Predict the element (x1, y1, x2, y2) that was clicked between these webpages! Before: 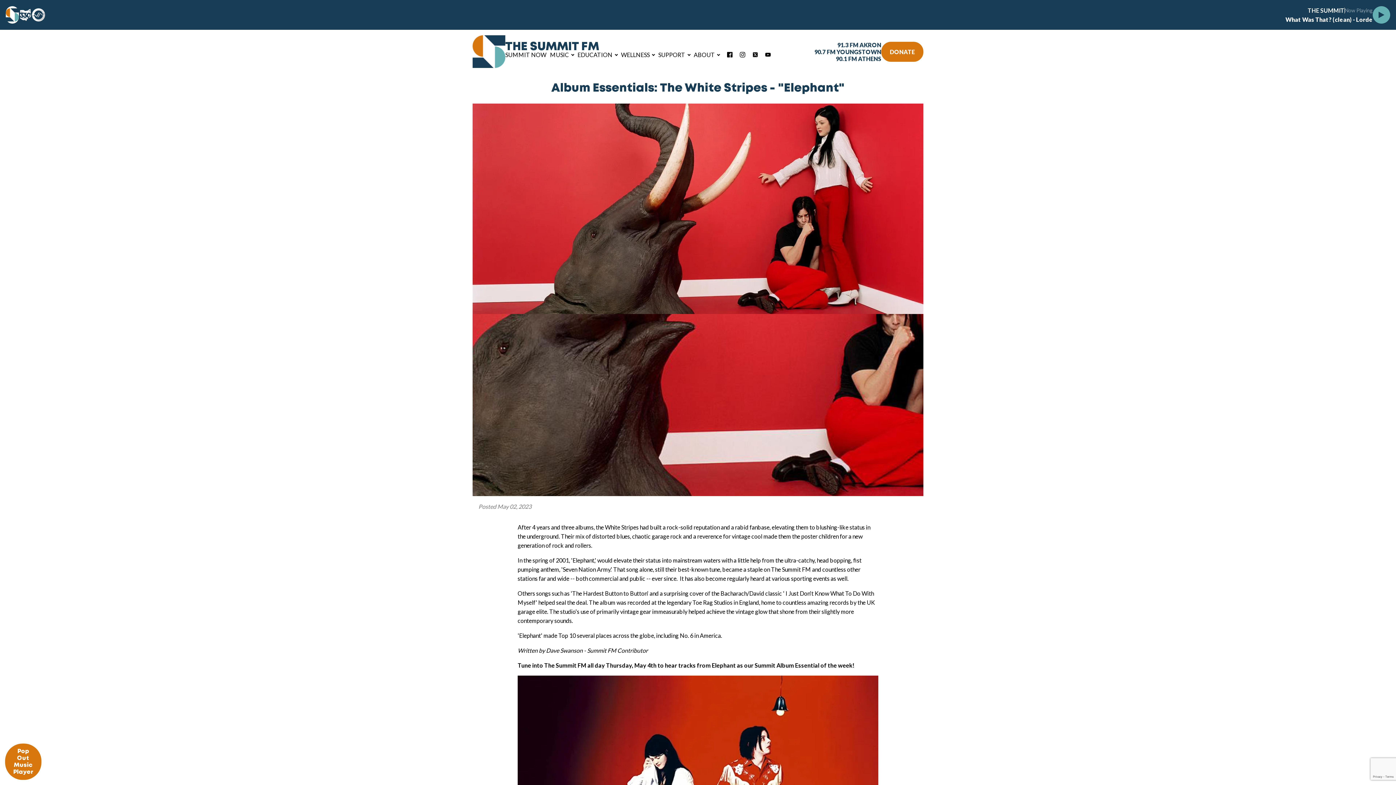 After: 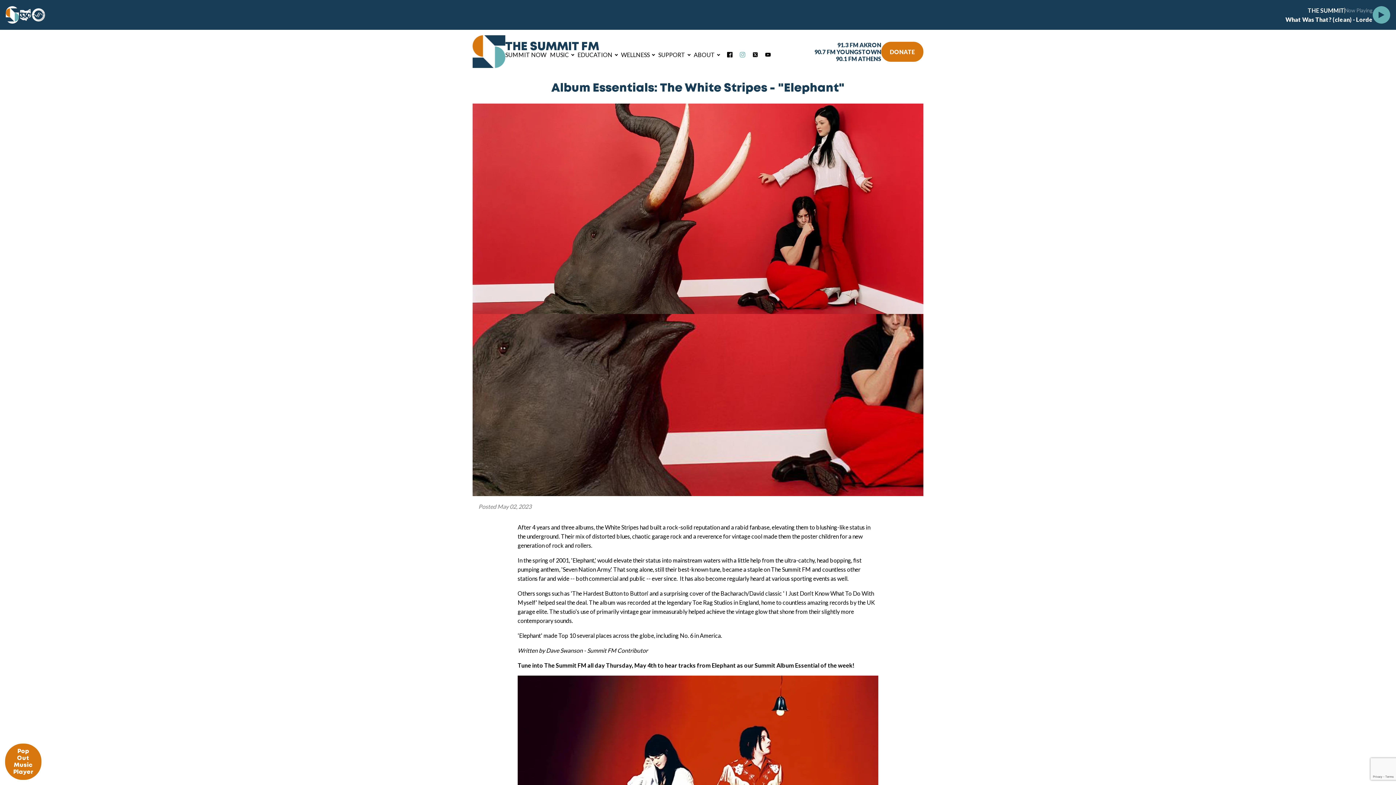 Action: bbox: (739, 51, 745, 57)